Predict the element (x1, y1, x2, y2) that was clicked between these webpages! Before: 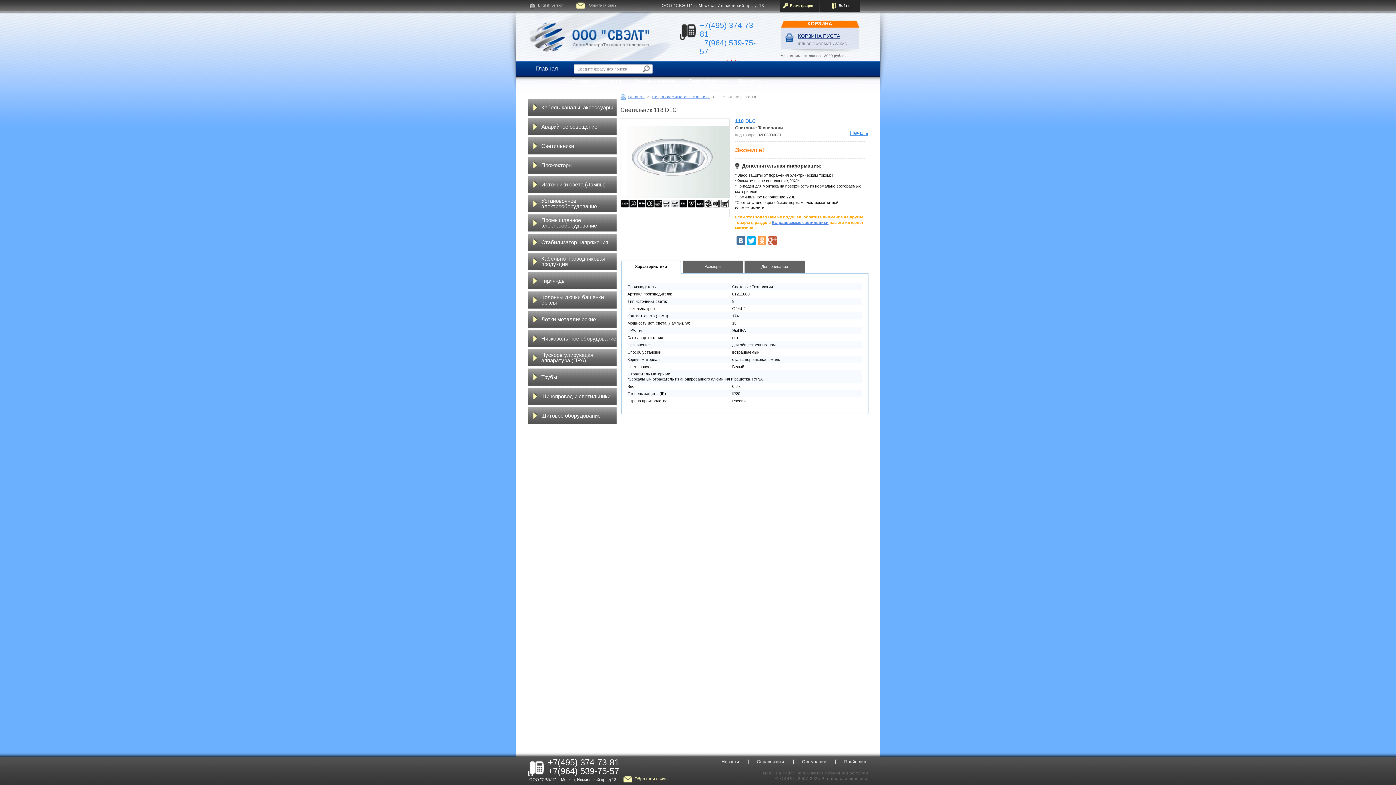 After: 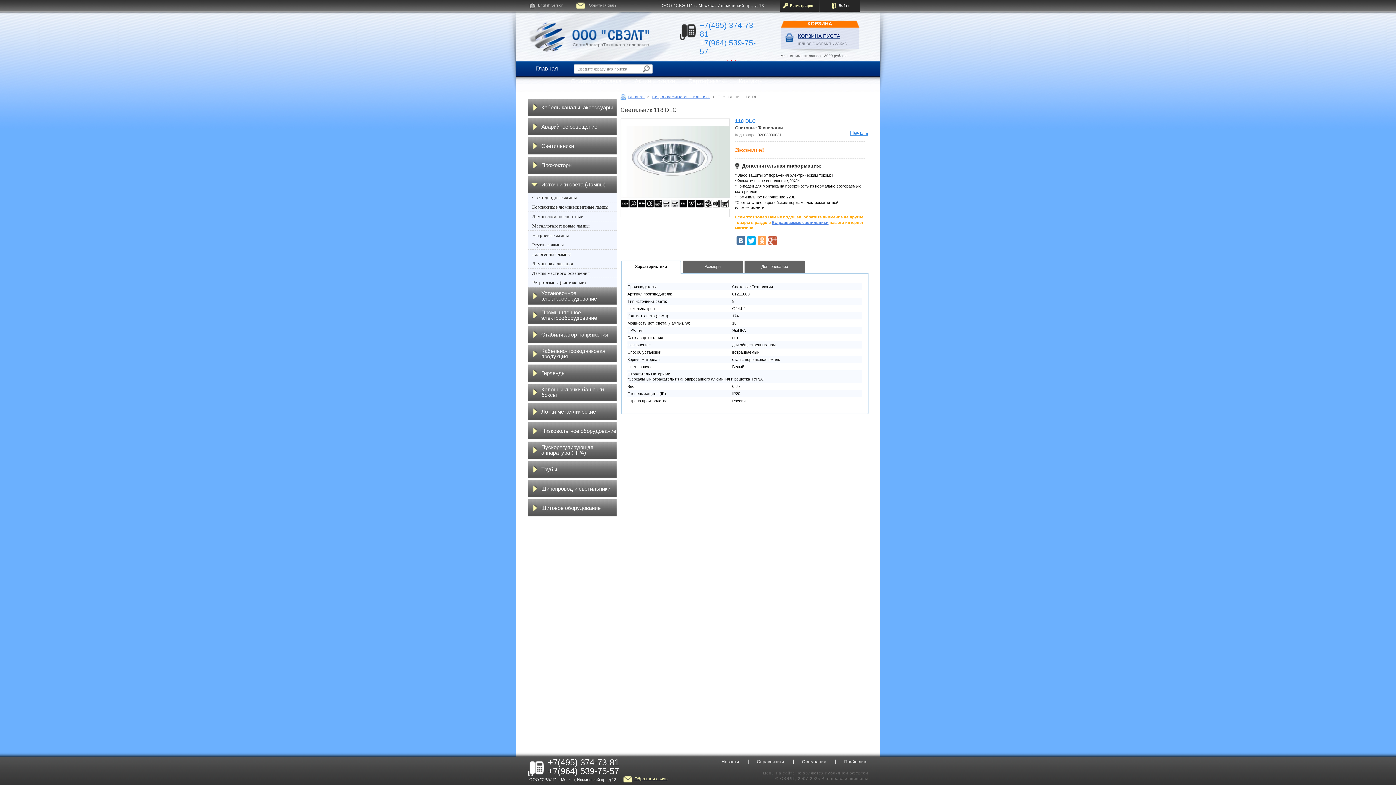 Action: label: Источники света (Лампы) bbox: (528, 176, 616, 193)